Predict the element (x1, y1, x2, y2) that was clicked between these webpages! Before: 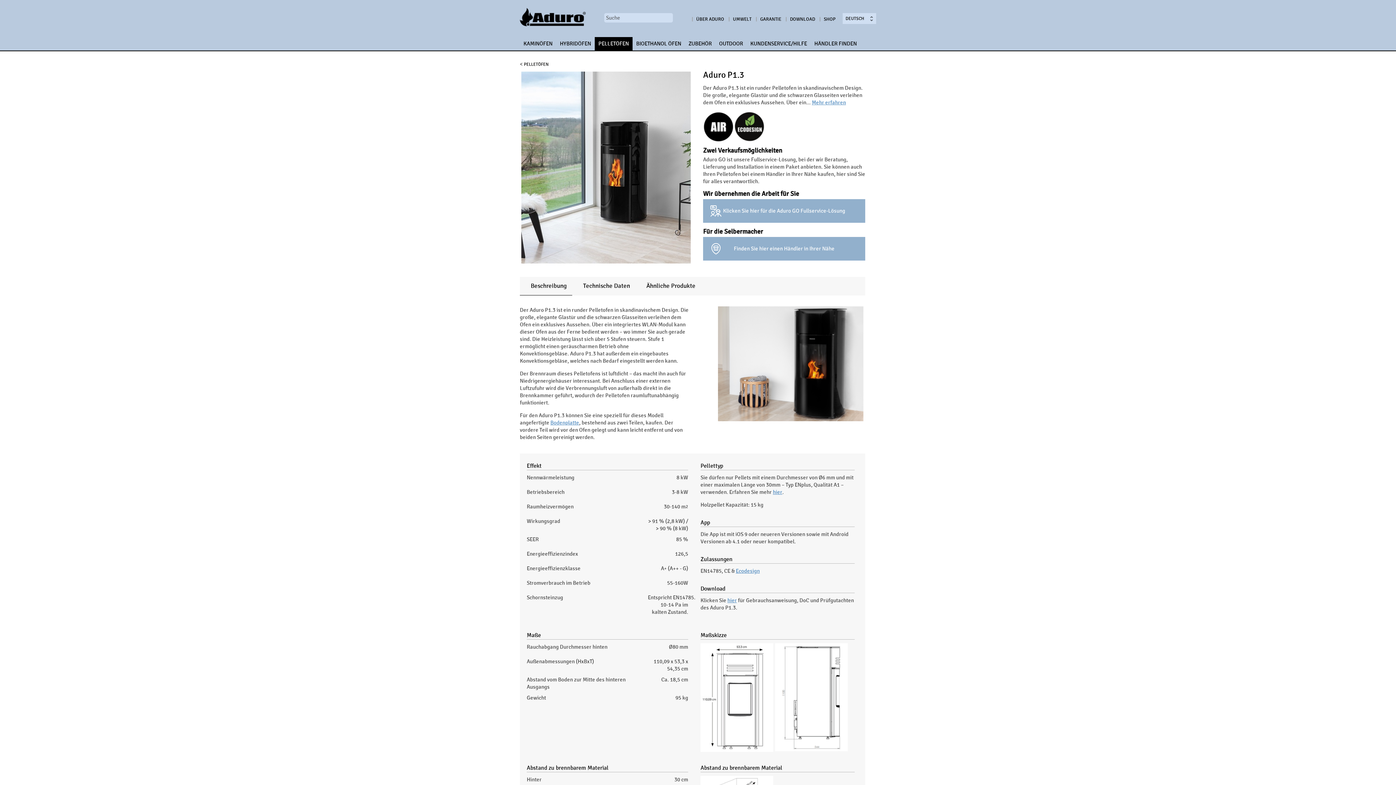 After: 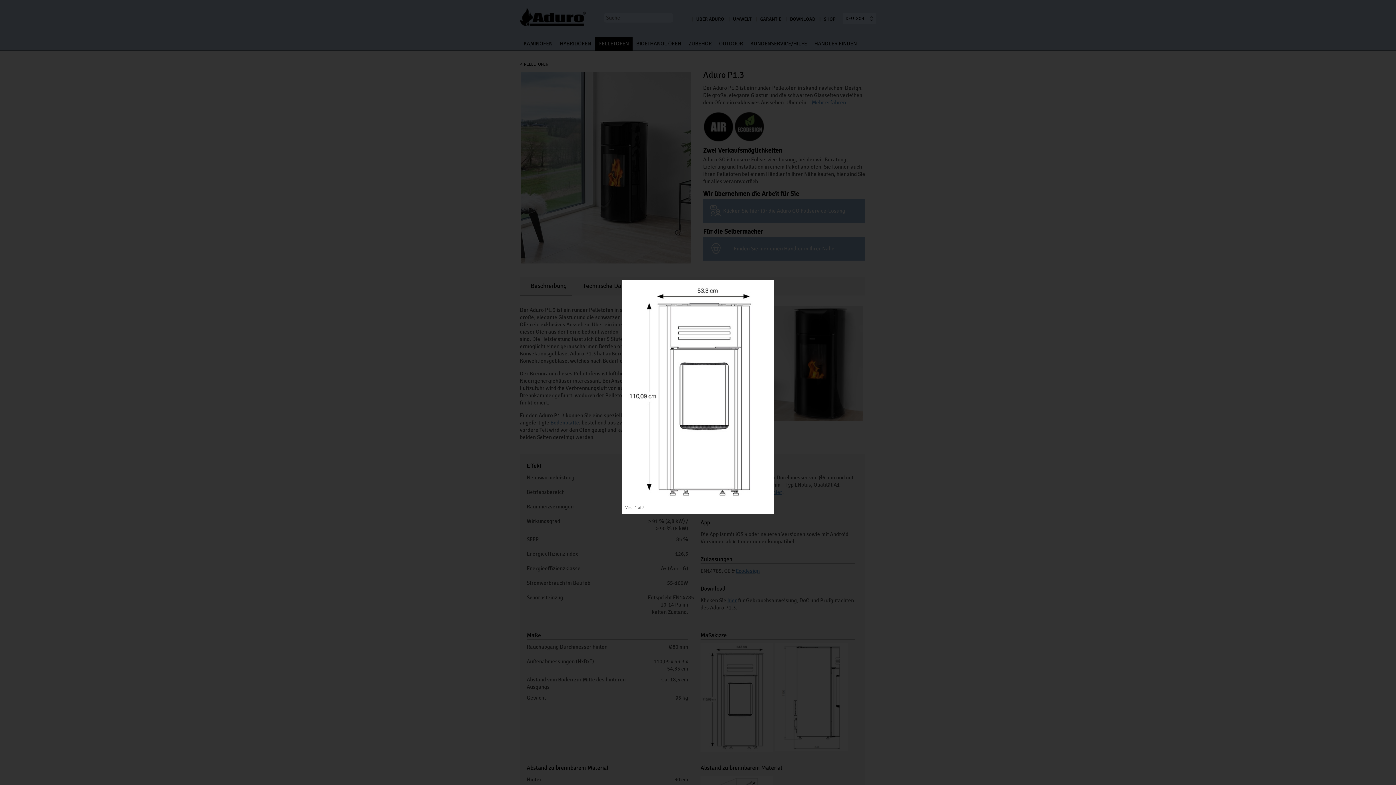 Action: bbox: (700, 747, 773, 753)